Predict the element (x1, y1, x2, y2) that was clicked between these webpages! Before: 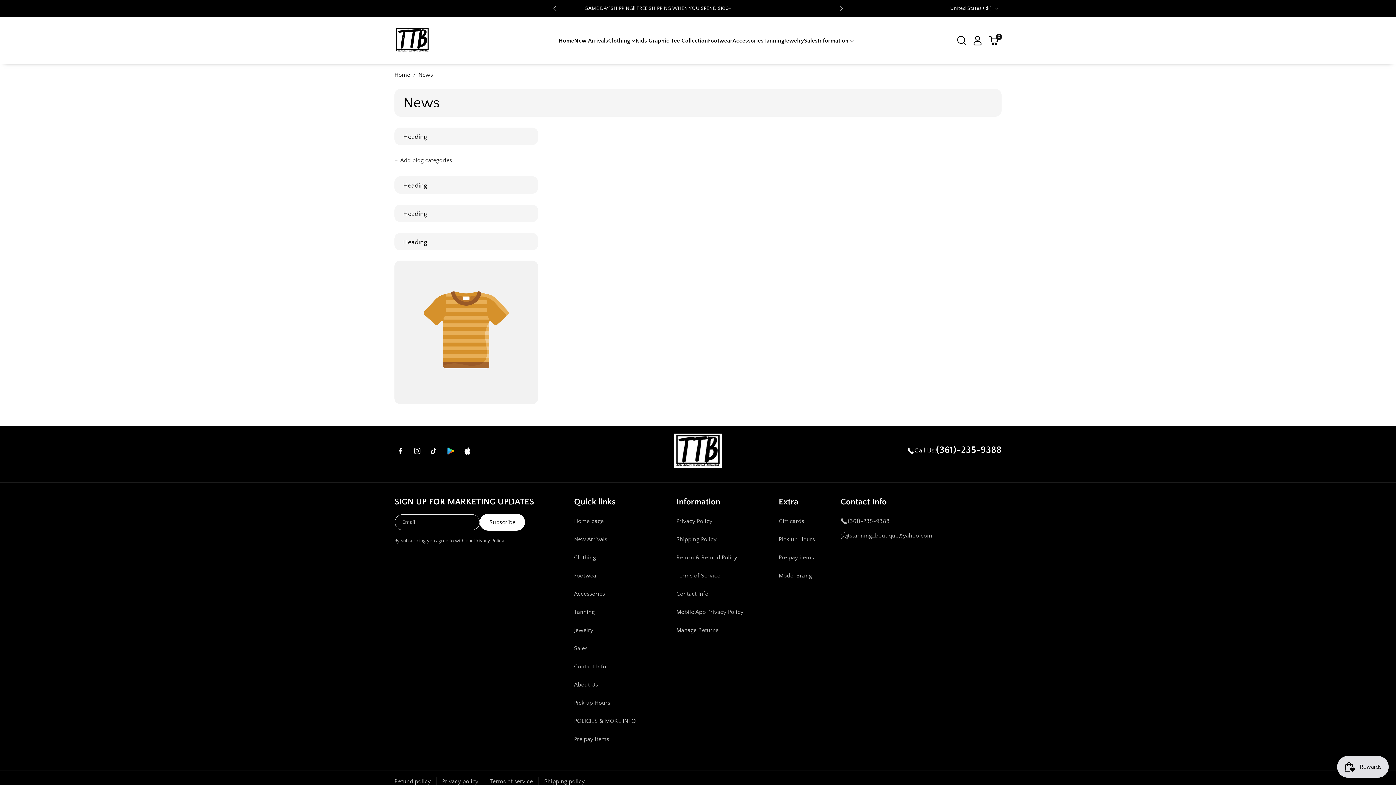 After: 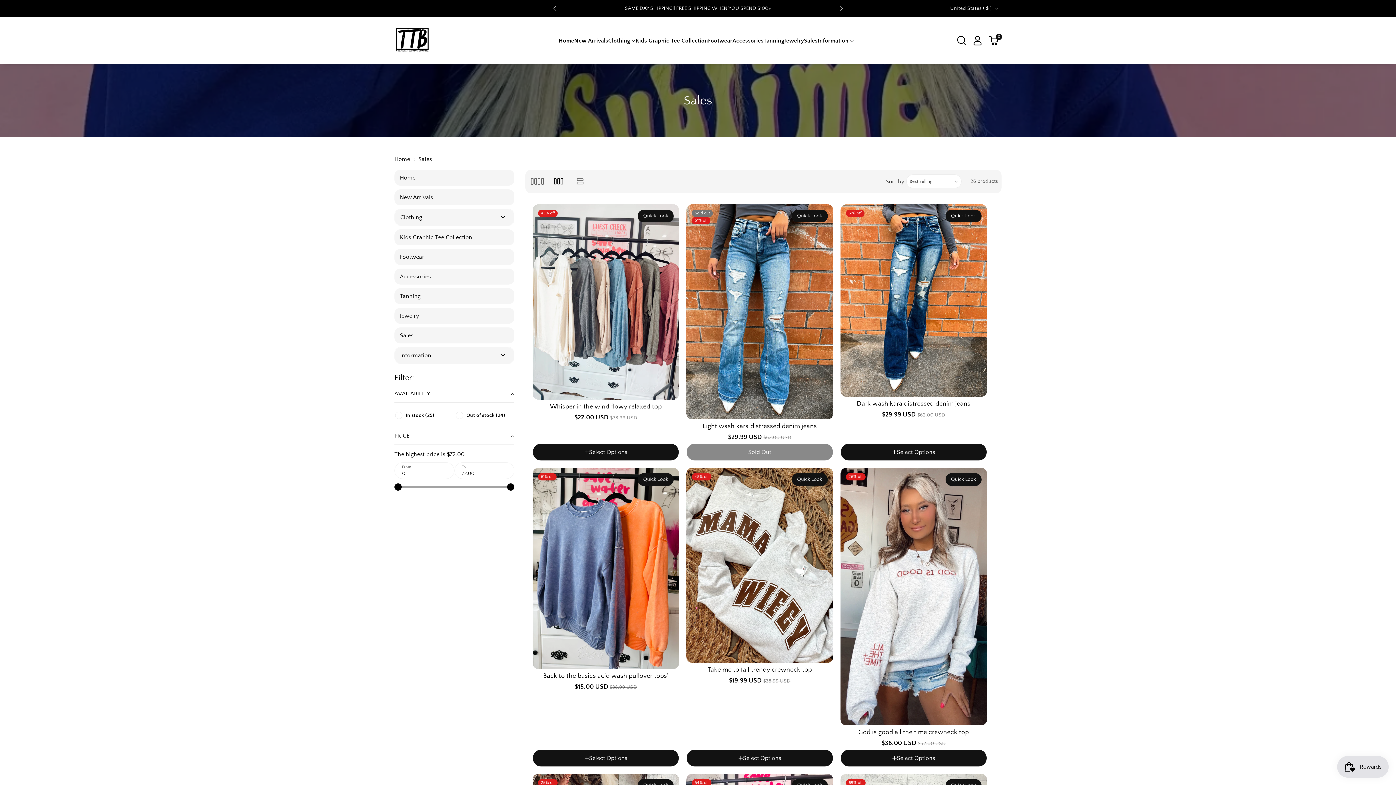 Action: label: Sales bbox: (574, 639, 587, 657)